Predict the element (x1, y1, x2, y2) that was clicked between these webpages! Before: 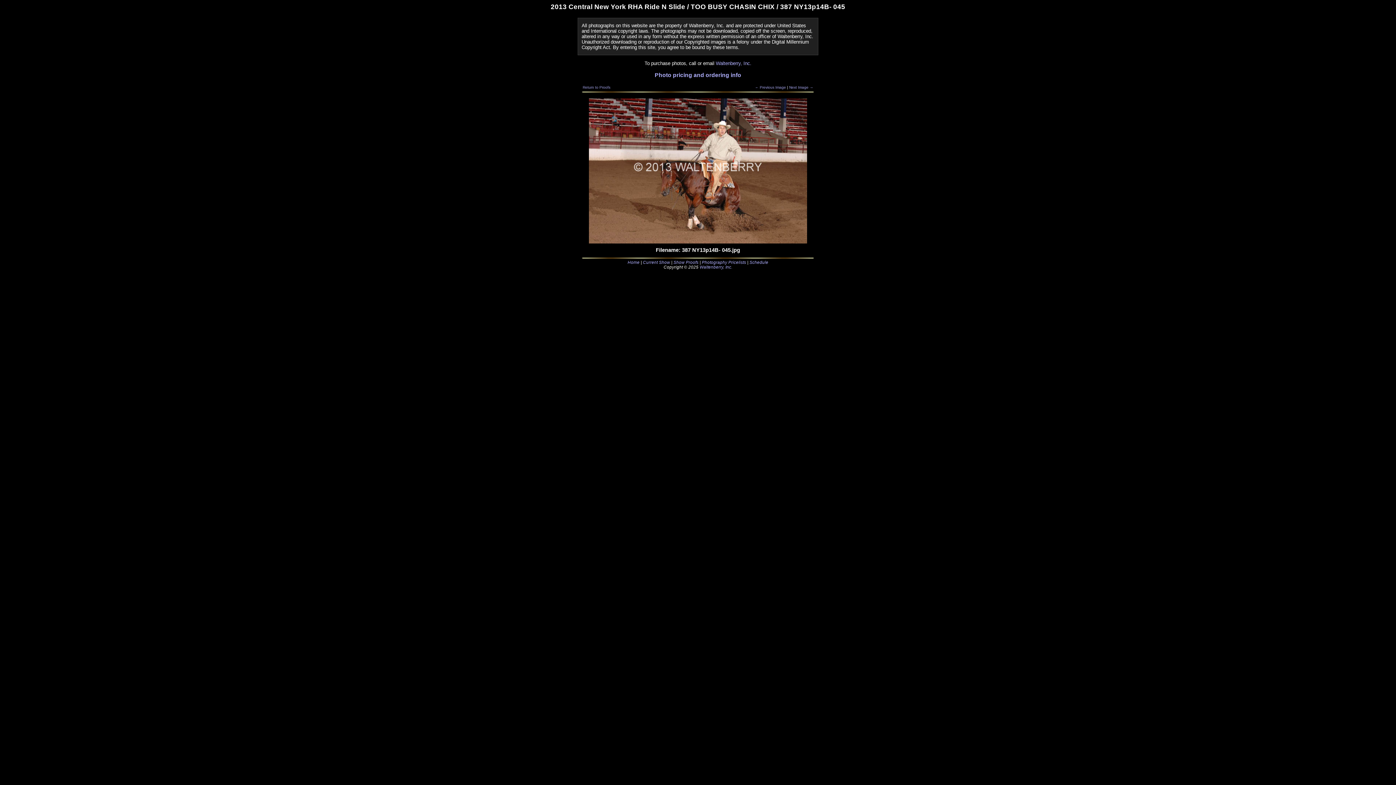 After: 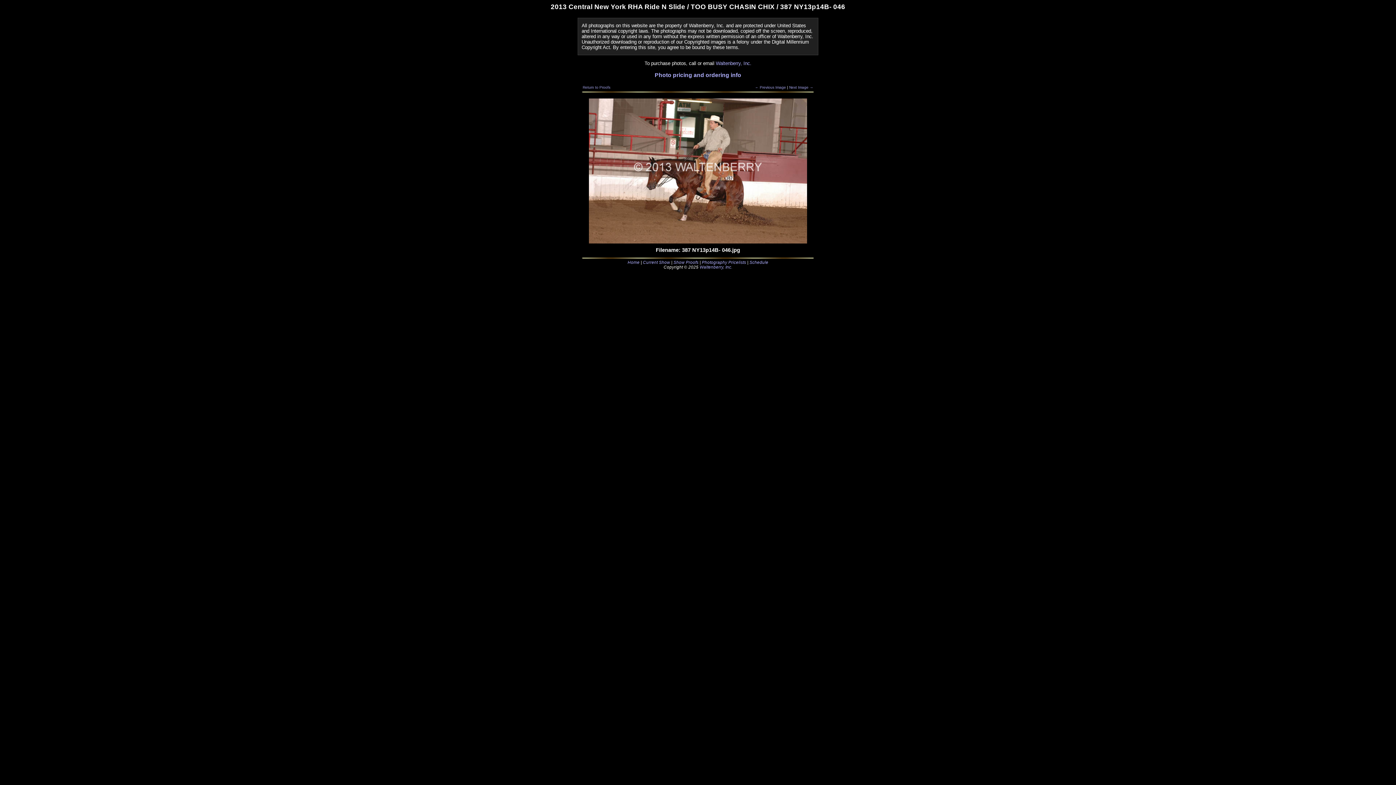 Action: bbox: (789, 85, 813, 89) label: Next Image →